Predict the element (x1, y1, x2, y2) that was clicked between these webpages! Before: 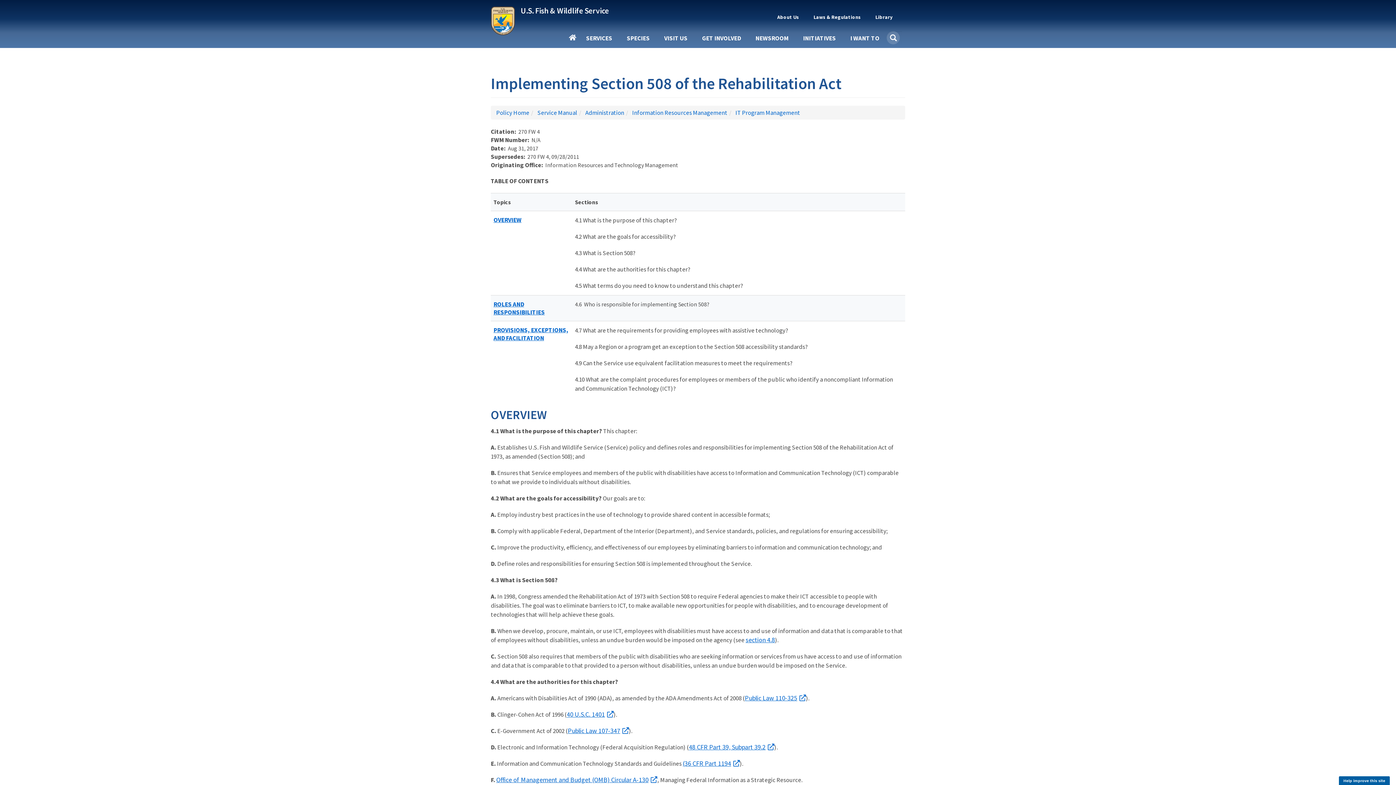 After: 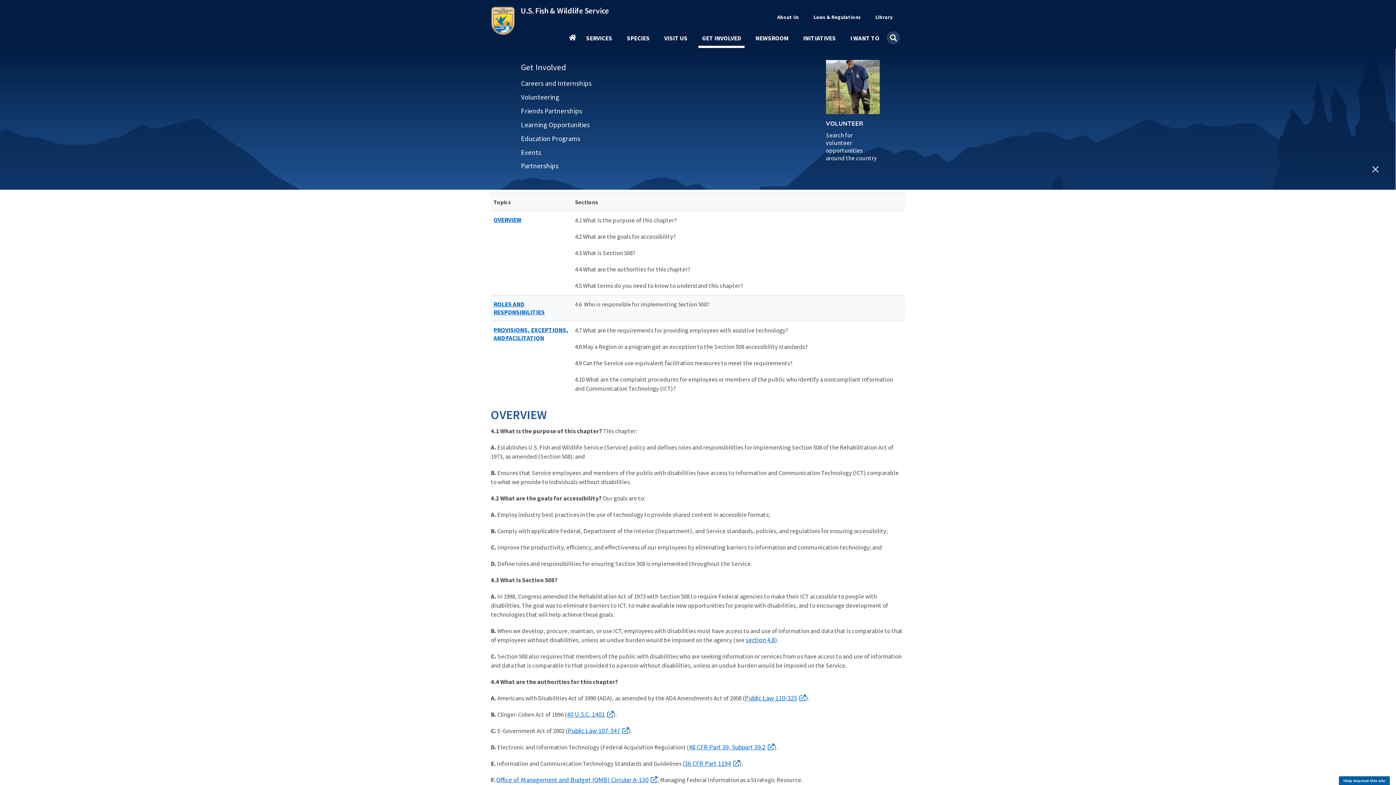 Action: label: GET INVOLVED bbox: (698, 35, 744, 47)